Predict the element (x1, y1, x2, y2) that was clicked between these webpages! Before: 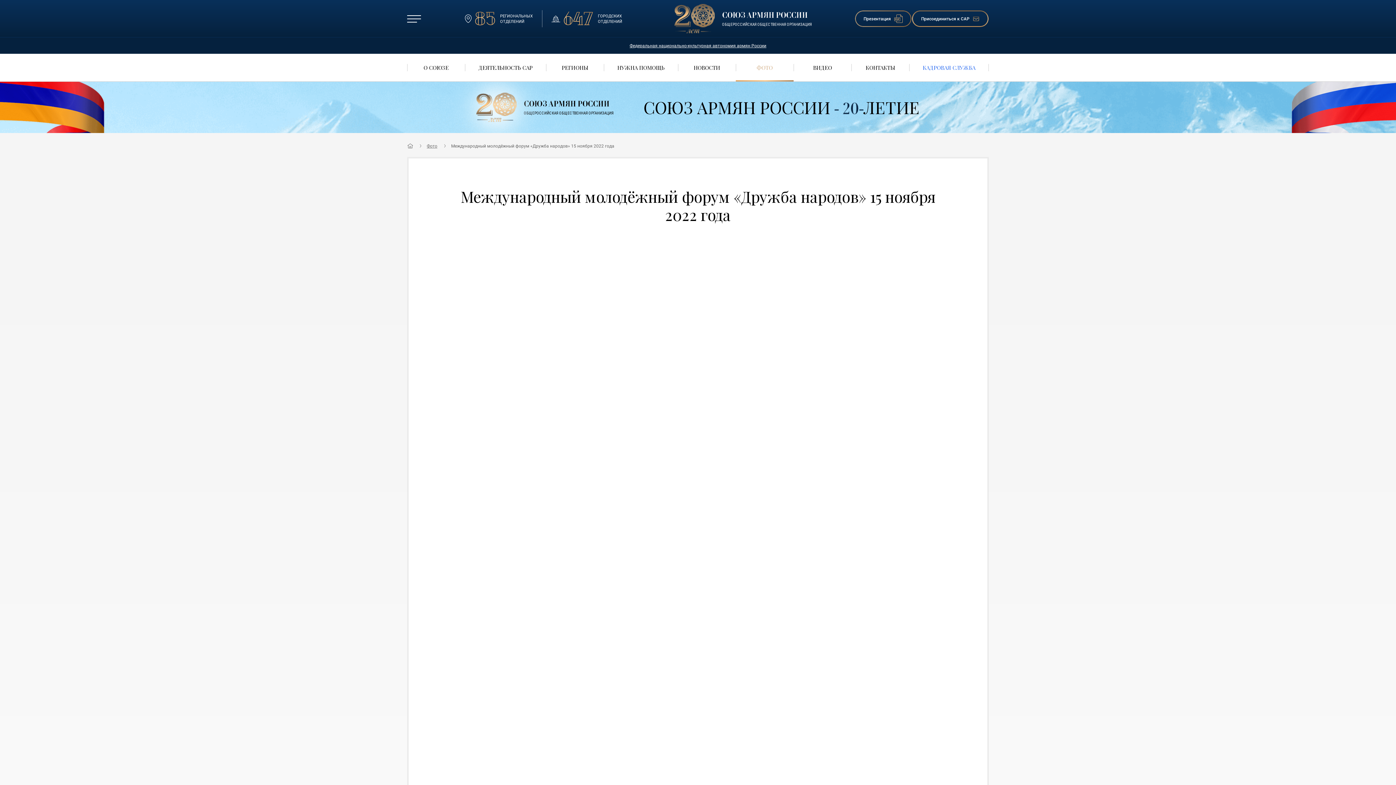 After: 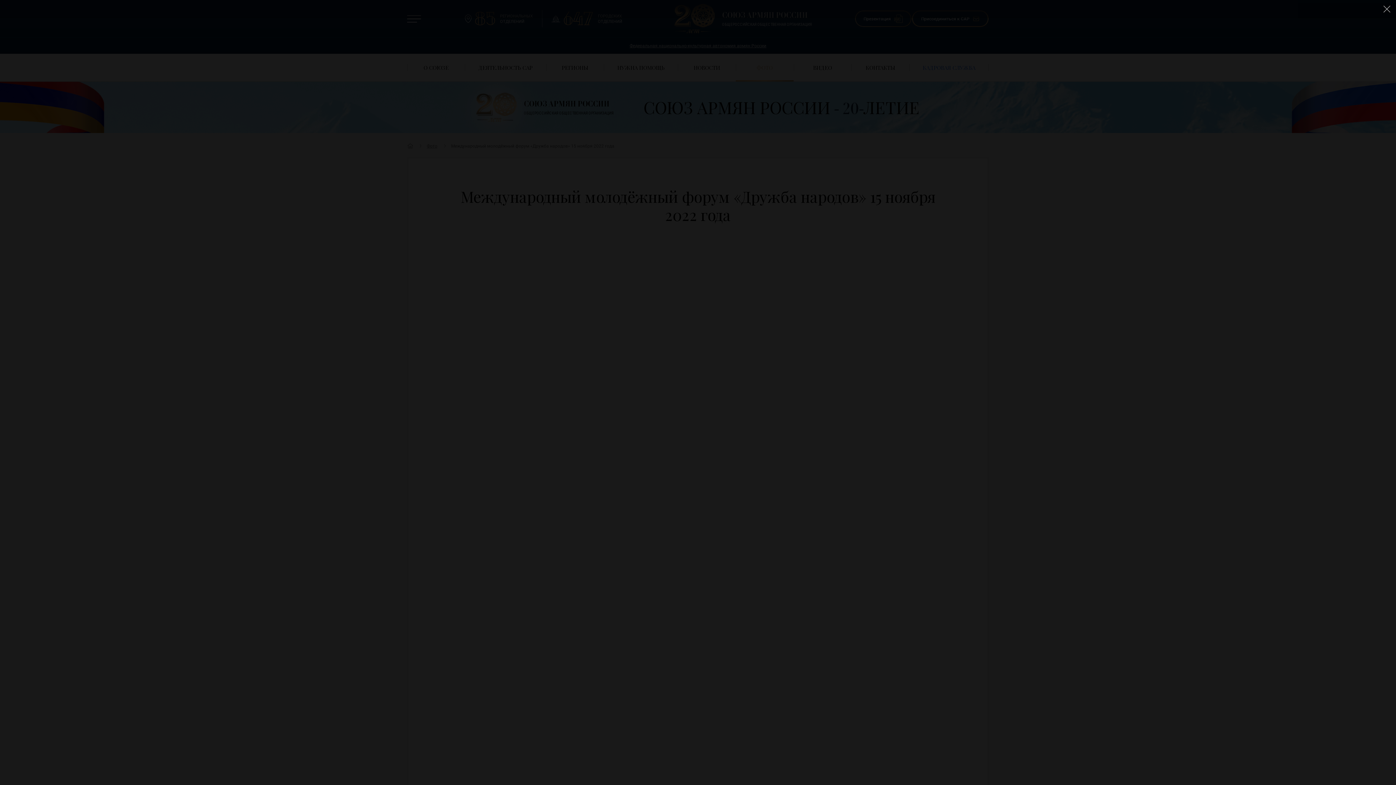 Action: bbox: (669, 438, 726, 474)